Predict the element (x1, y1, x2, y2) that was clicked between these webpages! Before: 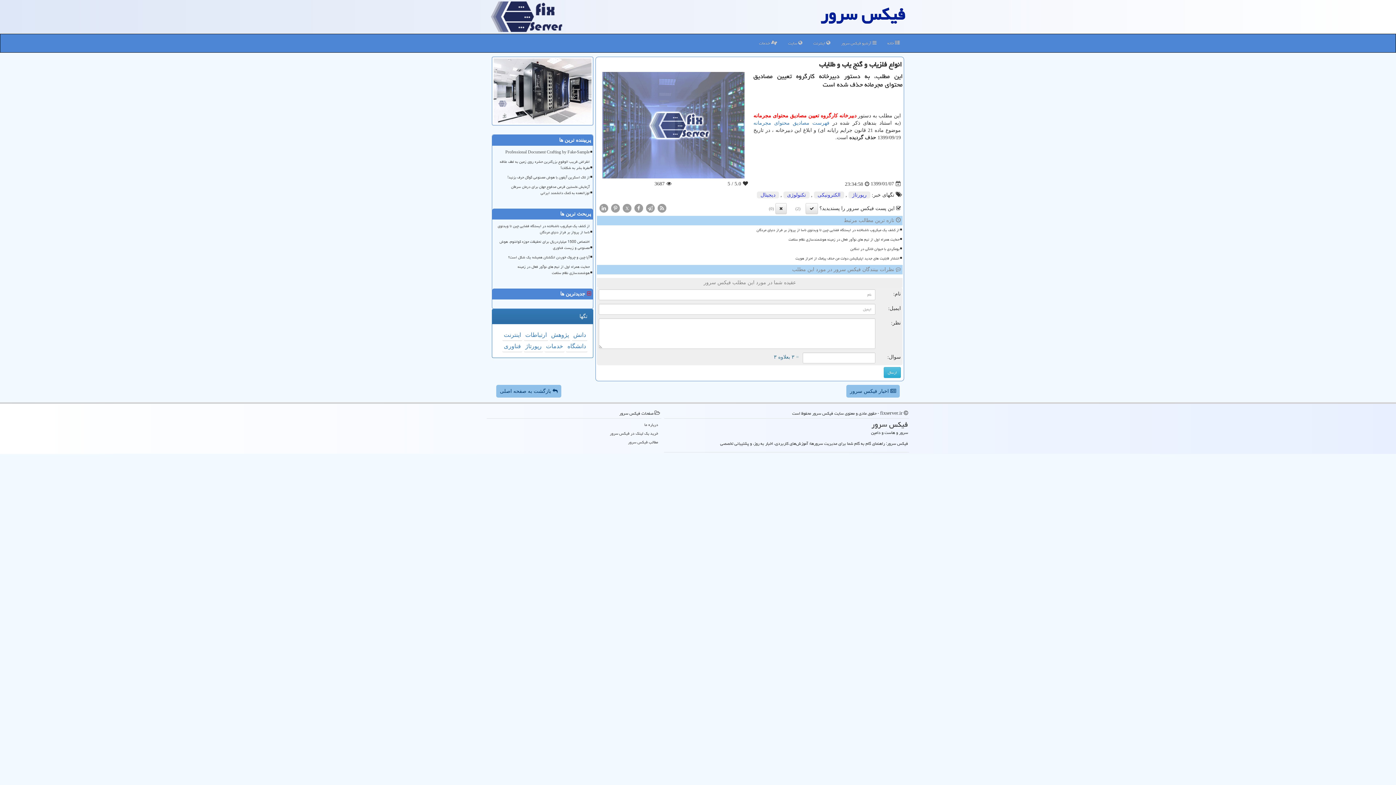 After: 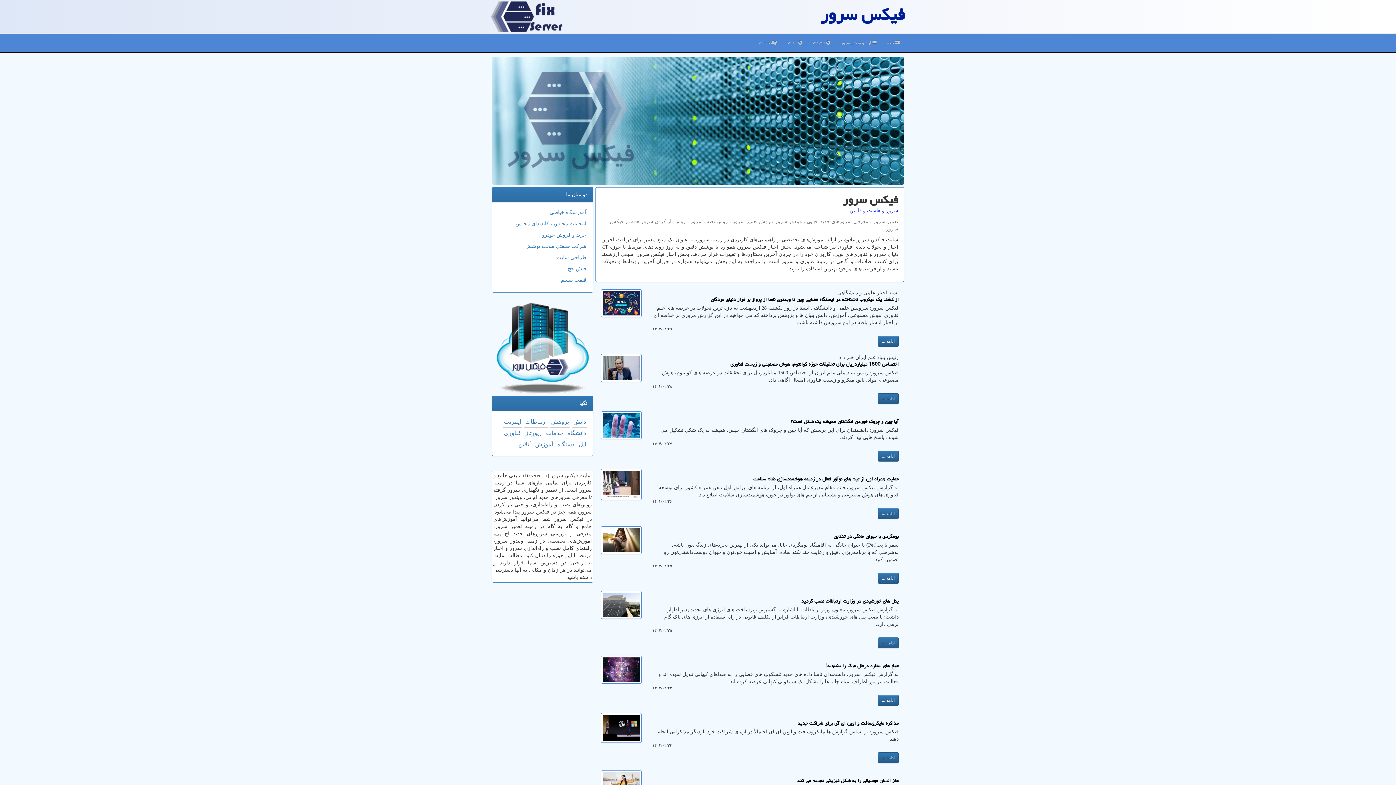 Action: label: فیكس سرور bbox: (820, -1, 905, 30)